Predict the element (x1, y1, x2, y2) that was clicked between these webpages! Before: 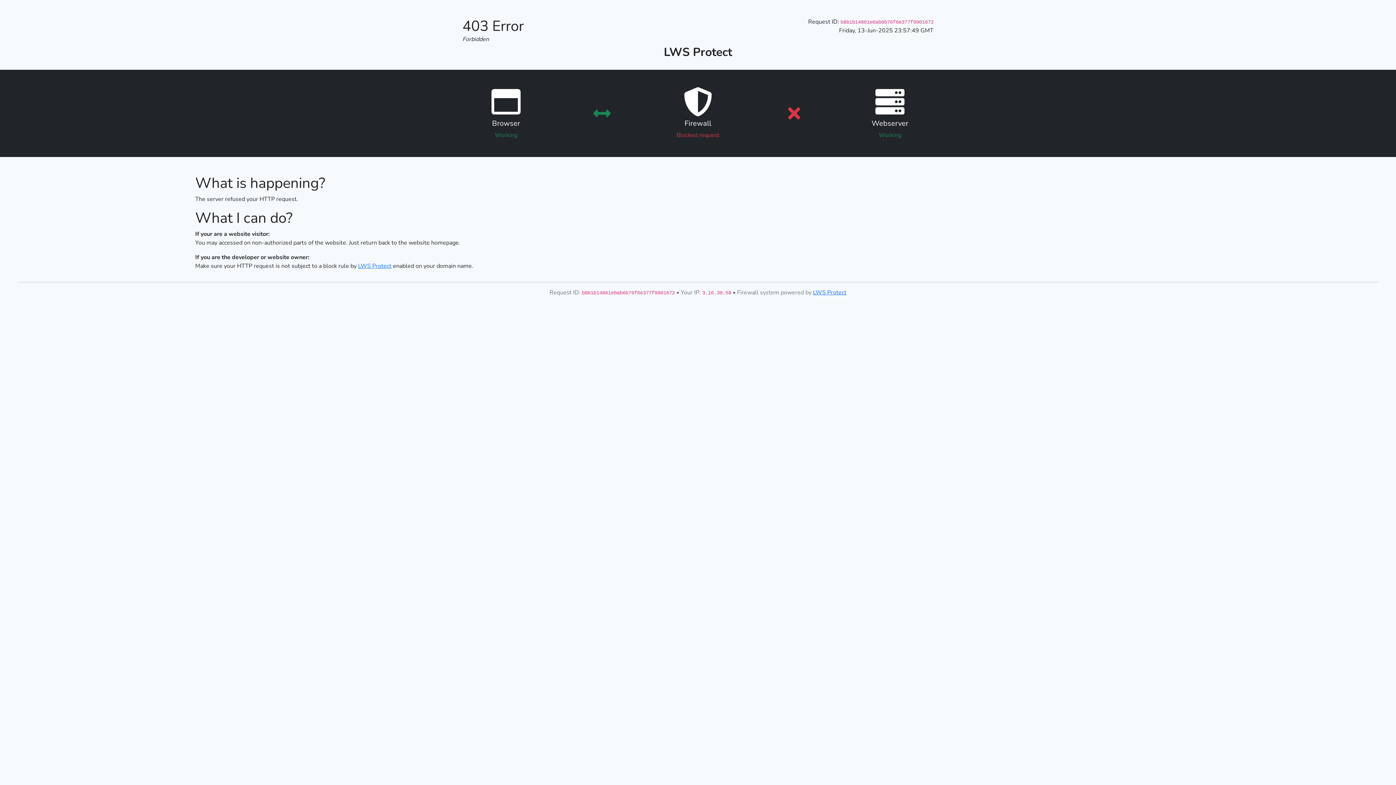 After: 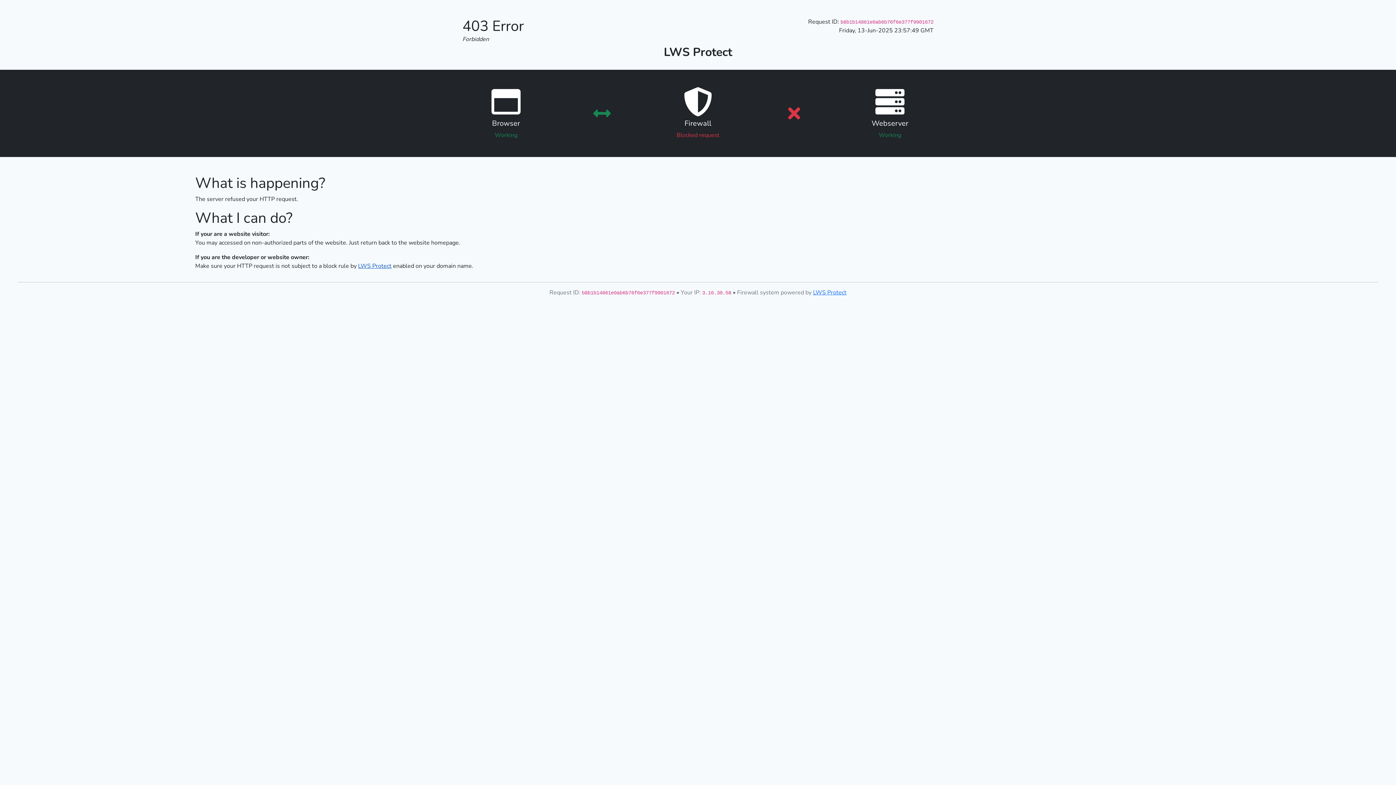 Action: label: LWS Protect bbox: (358, 262, 391, 270)